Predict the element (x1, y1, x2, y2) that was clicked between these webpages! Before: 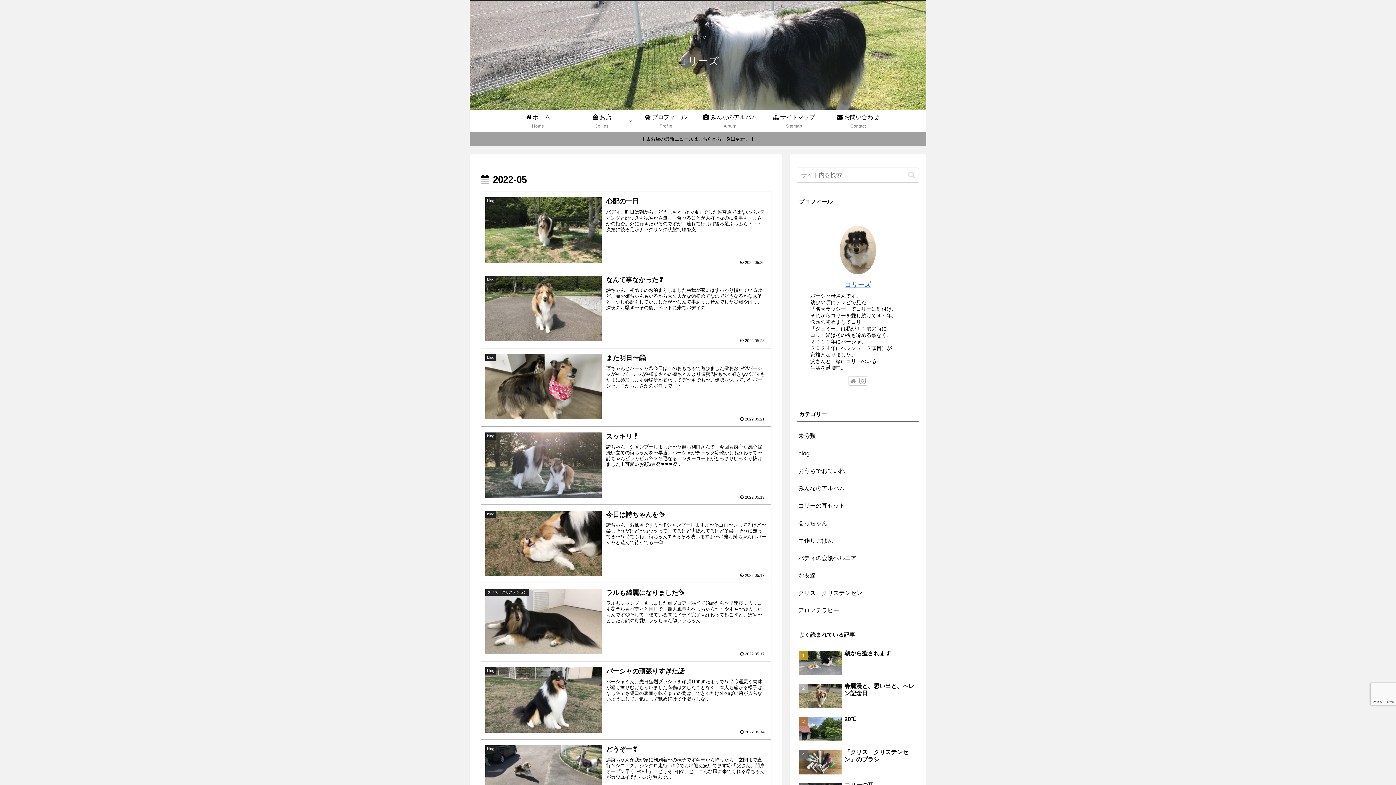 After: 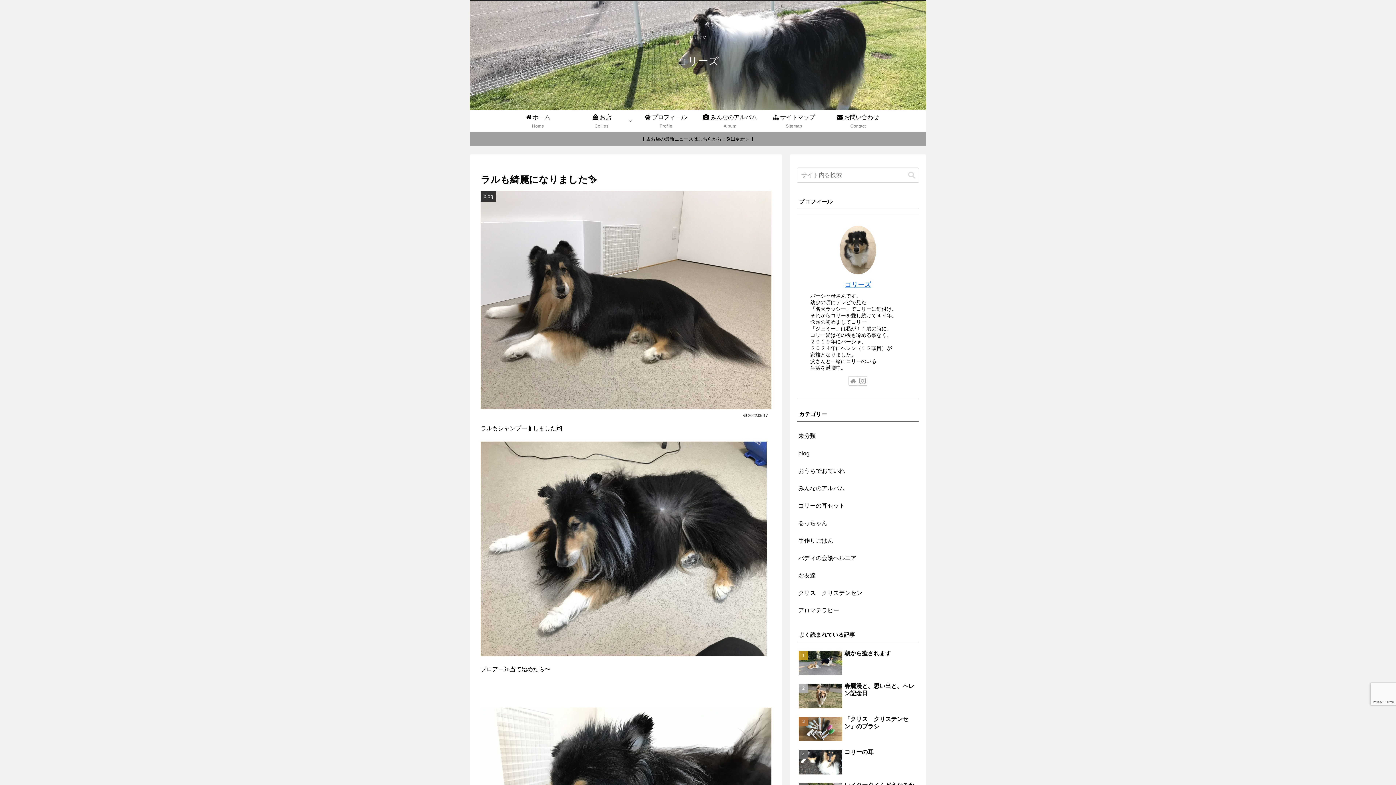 Action: bbox: (480, 583, 771, 661) label: クリス　クリステンセン
ラルも綺麗になりました✨
ラルもシャンプー🧴しました🙌ブロアー🌬当て始めたら〜早速寝に入ります🤭ラルもバディと同じで、最大風量もへっちゃら〜すやすや〜😪大したもんです😆そして、寝ている間にドライ完了💡終わって起こすと、ぽや〜としたお顔の可愛いラッちゃん🥰ラッちゃん、...
2022.05.17